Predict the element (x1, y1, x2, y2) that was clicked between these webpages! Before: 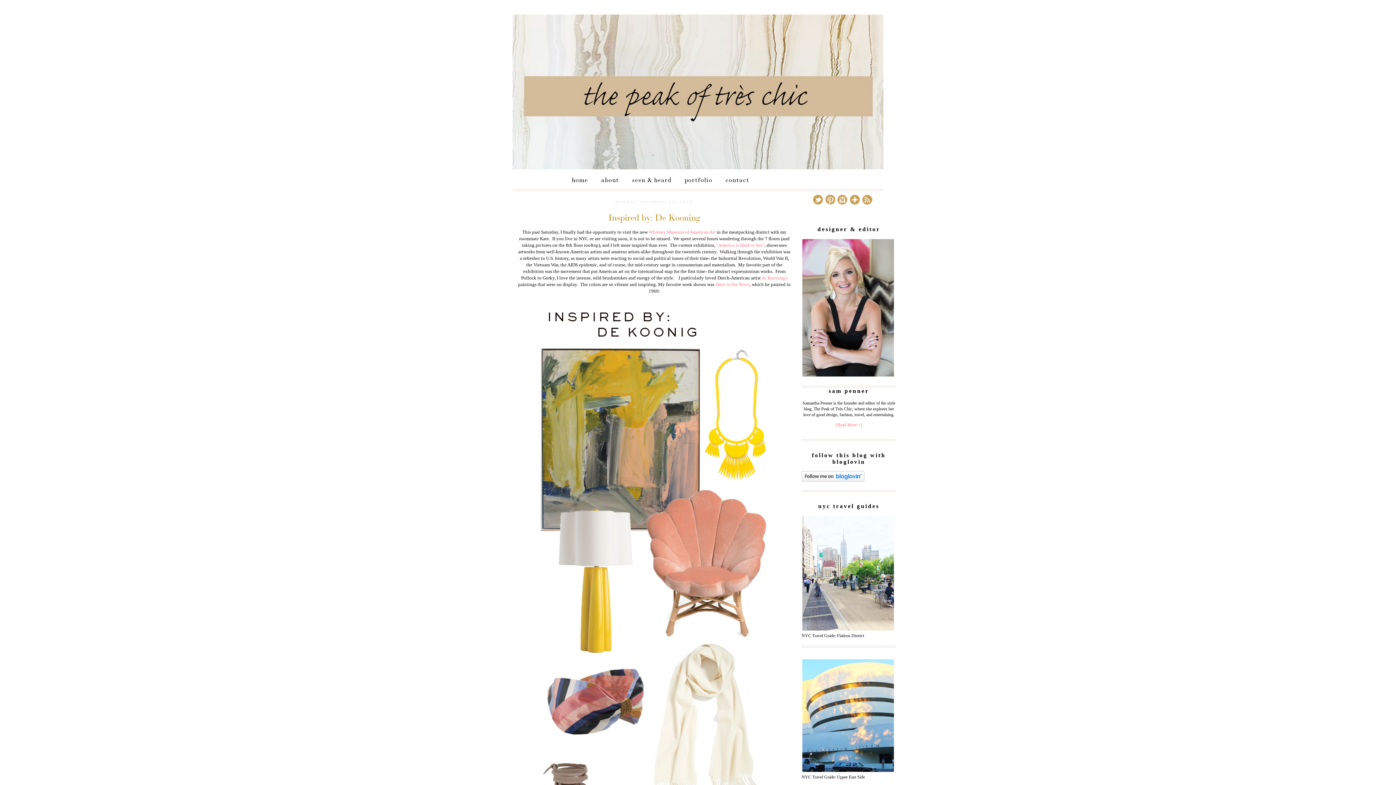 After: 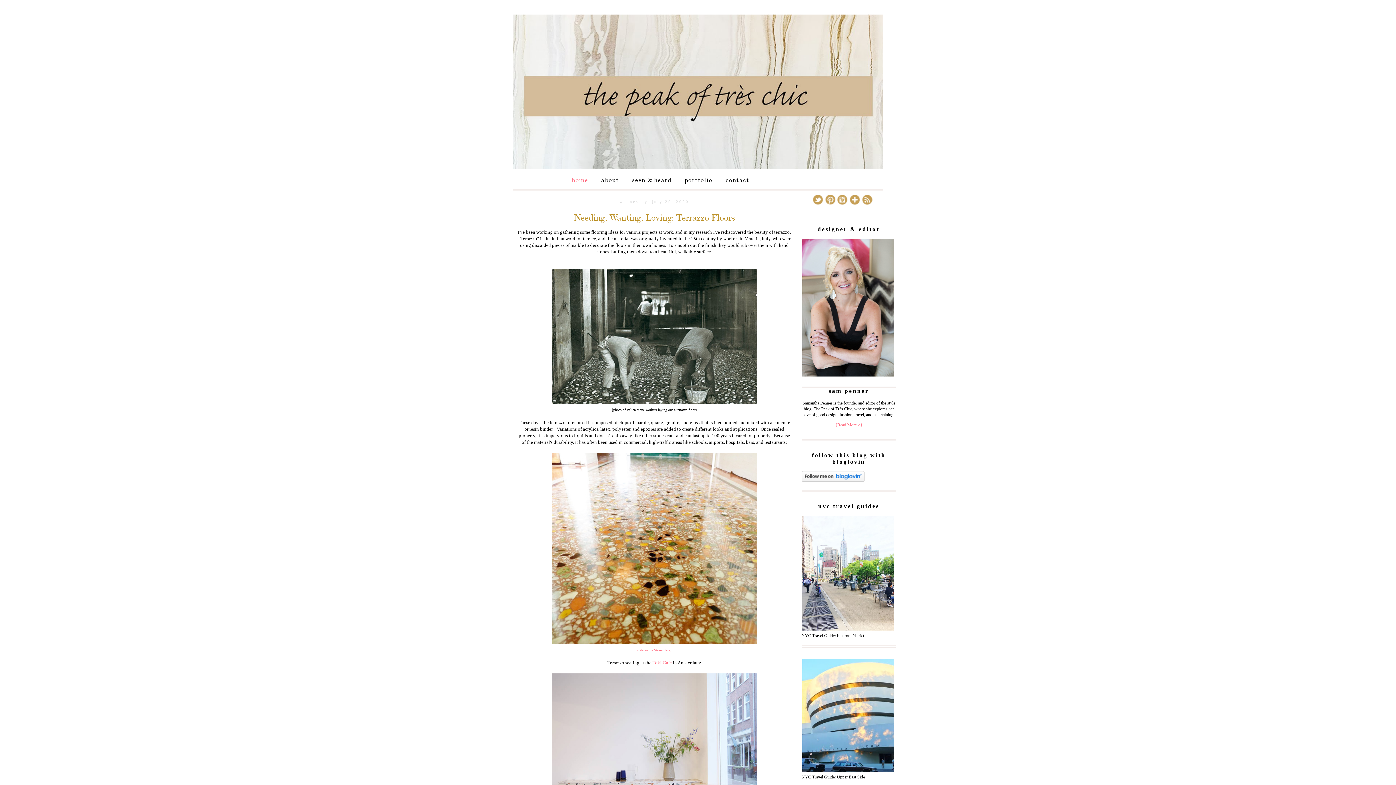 Action: bbox: (565, 171, 594, 187) label: home